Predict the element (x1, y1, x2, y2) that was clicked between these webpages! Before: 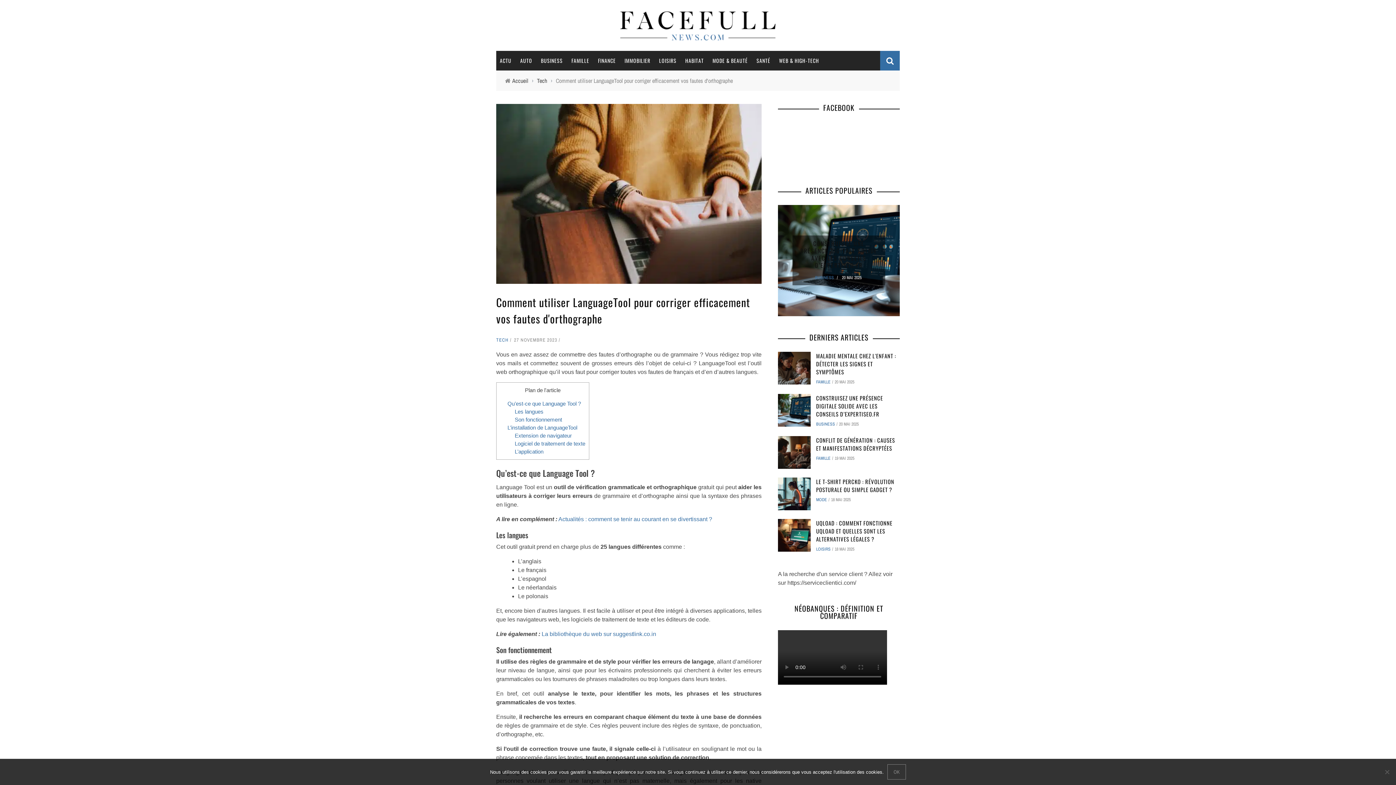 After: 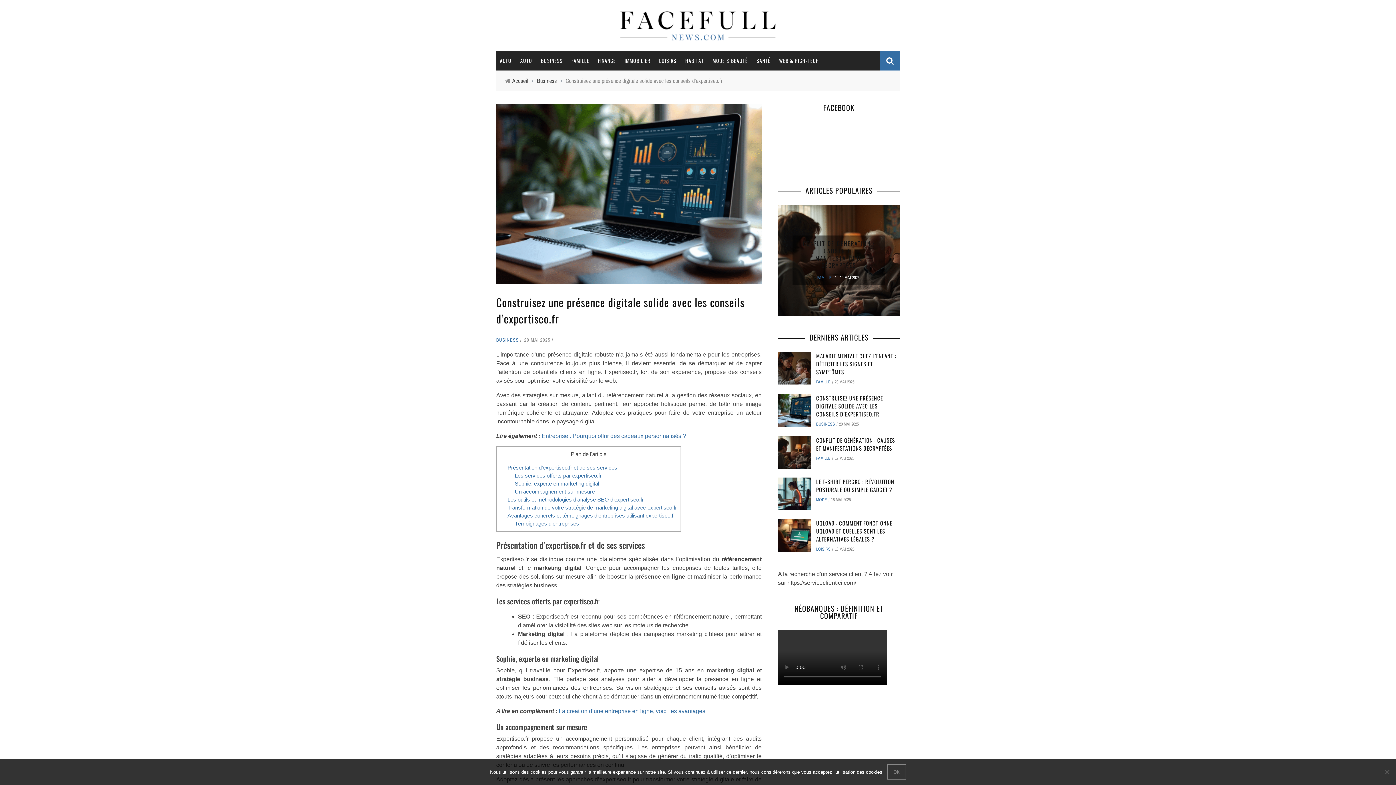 Action: bbox: (816, 394, 883, 418) label: CONSTRUISEZ UNE PRÉSENCE DIGITALE SOLIDE AVEC LES CONSEILS D’EXPERTISEO.FR